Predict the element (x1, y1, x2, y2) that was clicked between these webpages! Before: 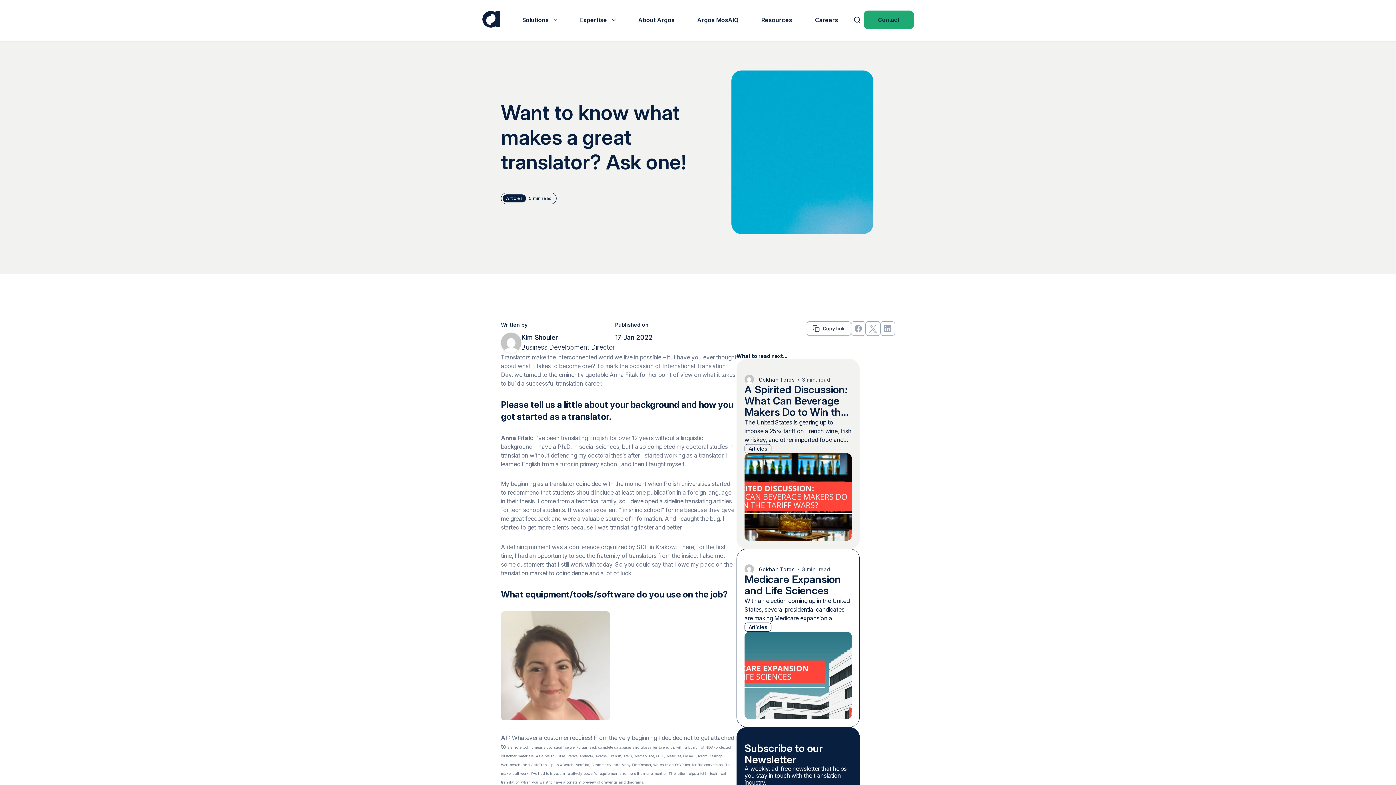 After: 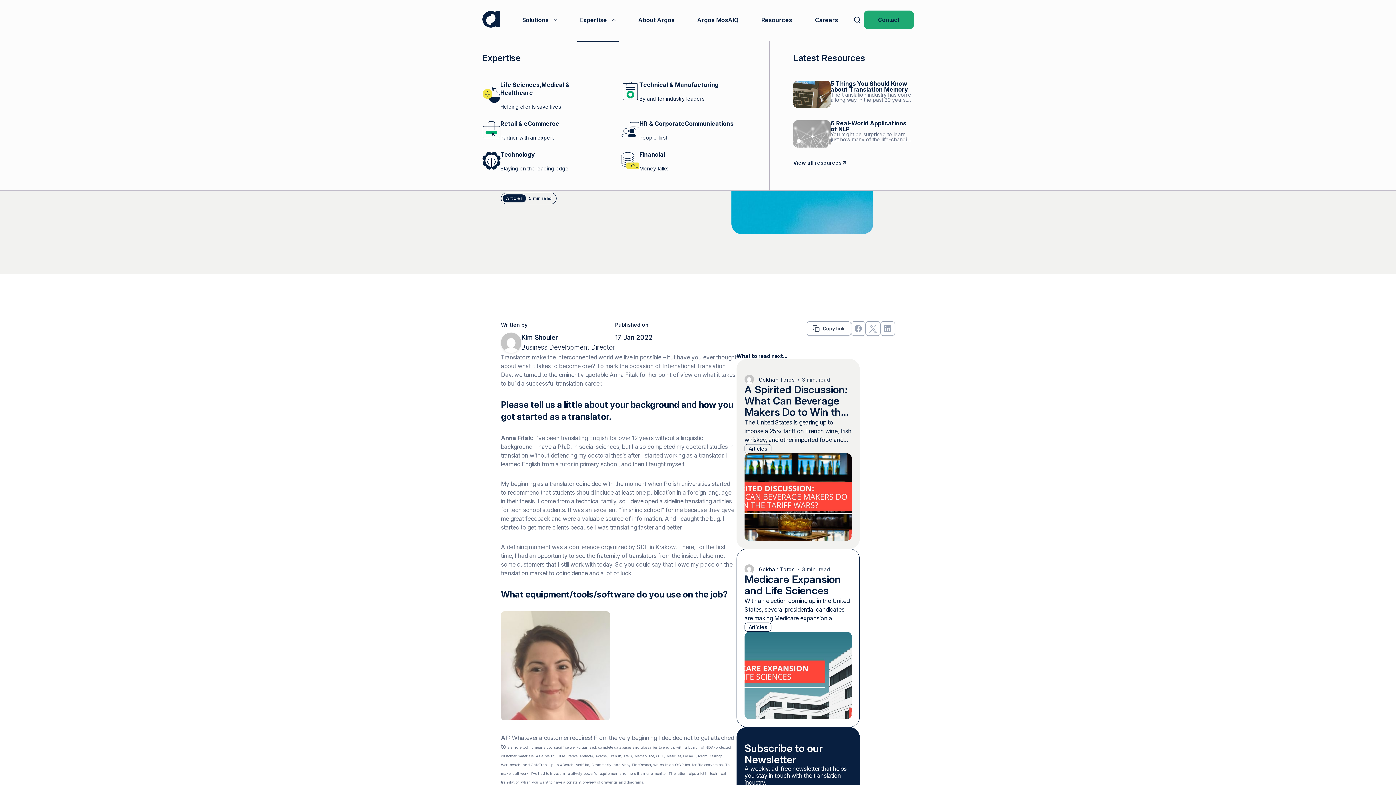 Action: label: Expertise bbox: (580, 15, 607, 24)